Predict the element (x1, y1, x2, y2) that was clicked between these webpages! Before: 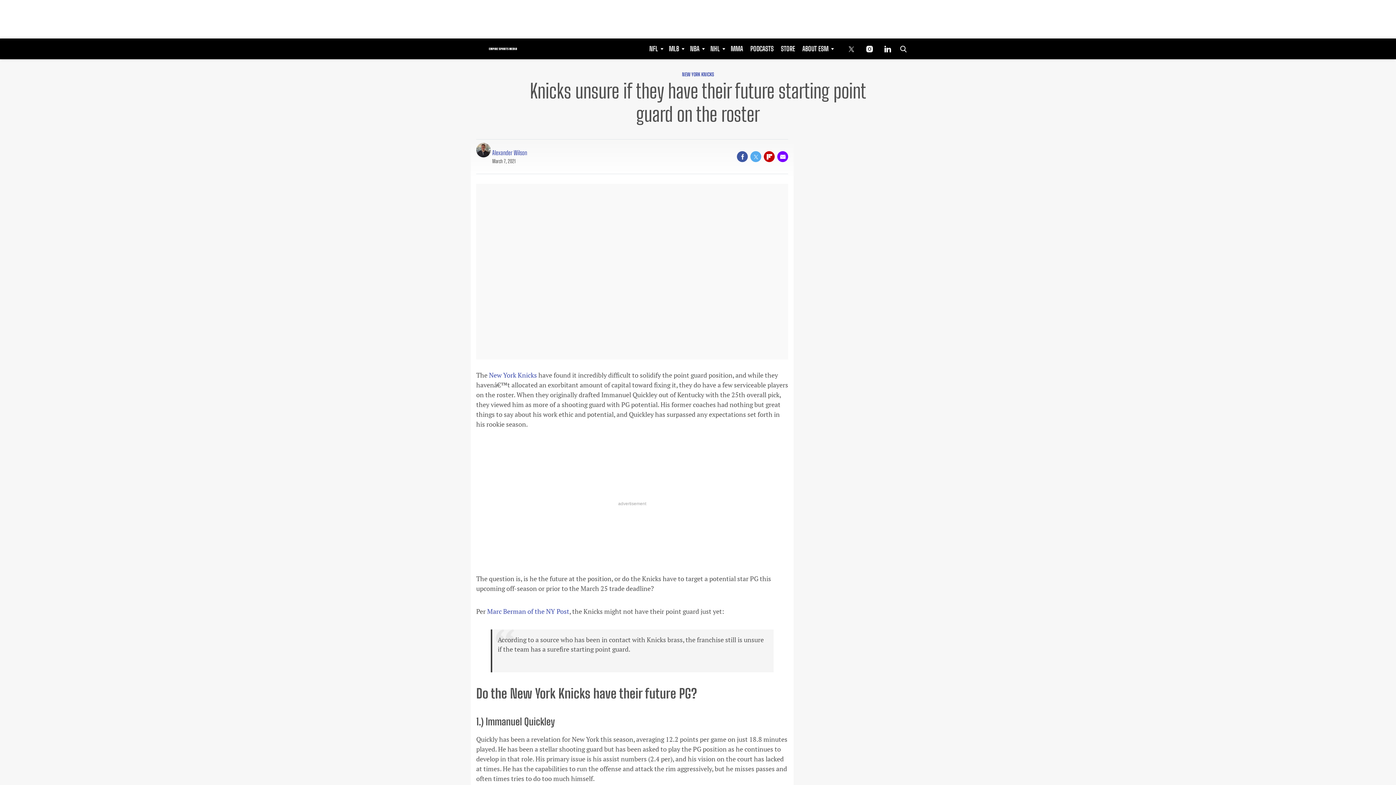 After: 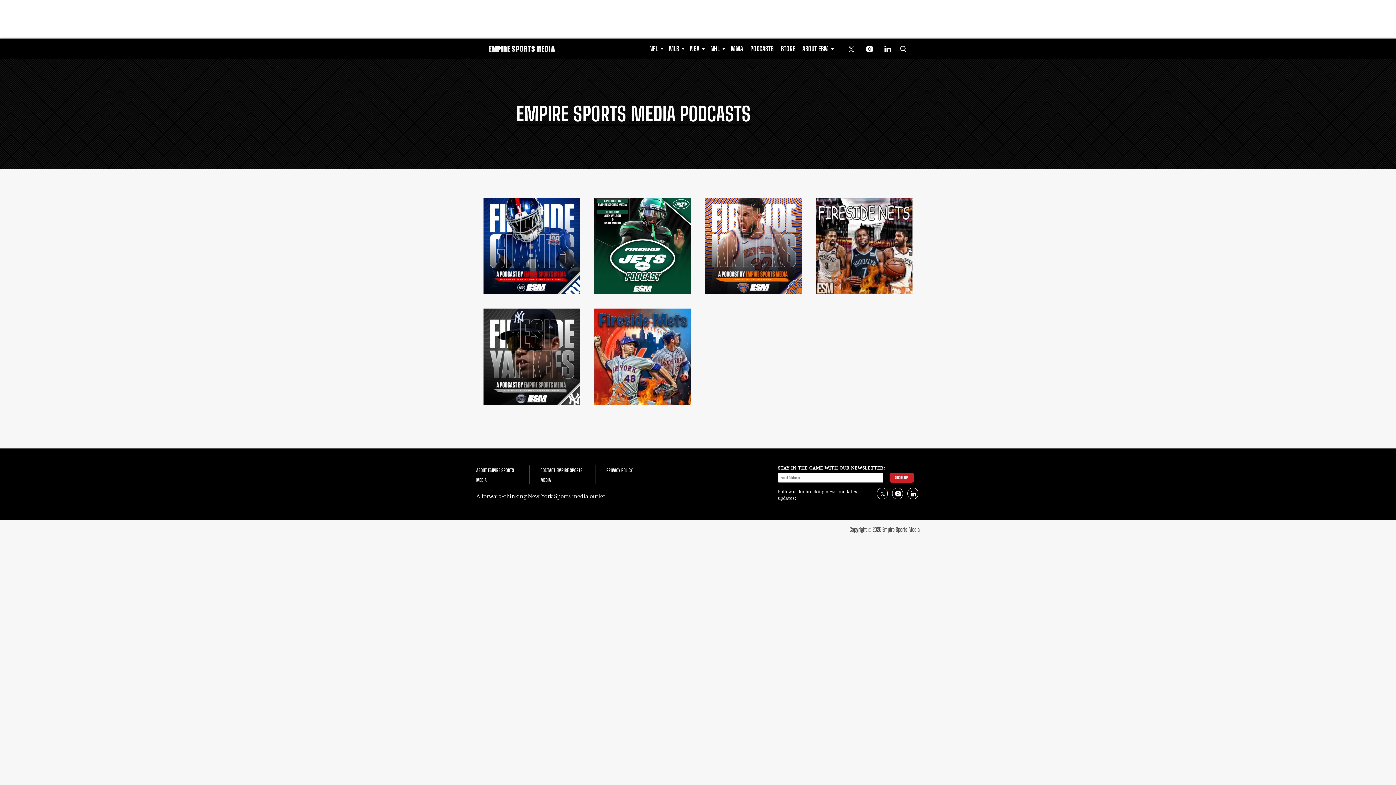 Action: bbox: (746, 38, 777, 59) label: Browse Podcasts